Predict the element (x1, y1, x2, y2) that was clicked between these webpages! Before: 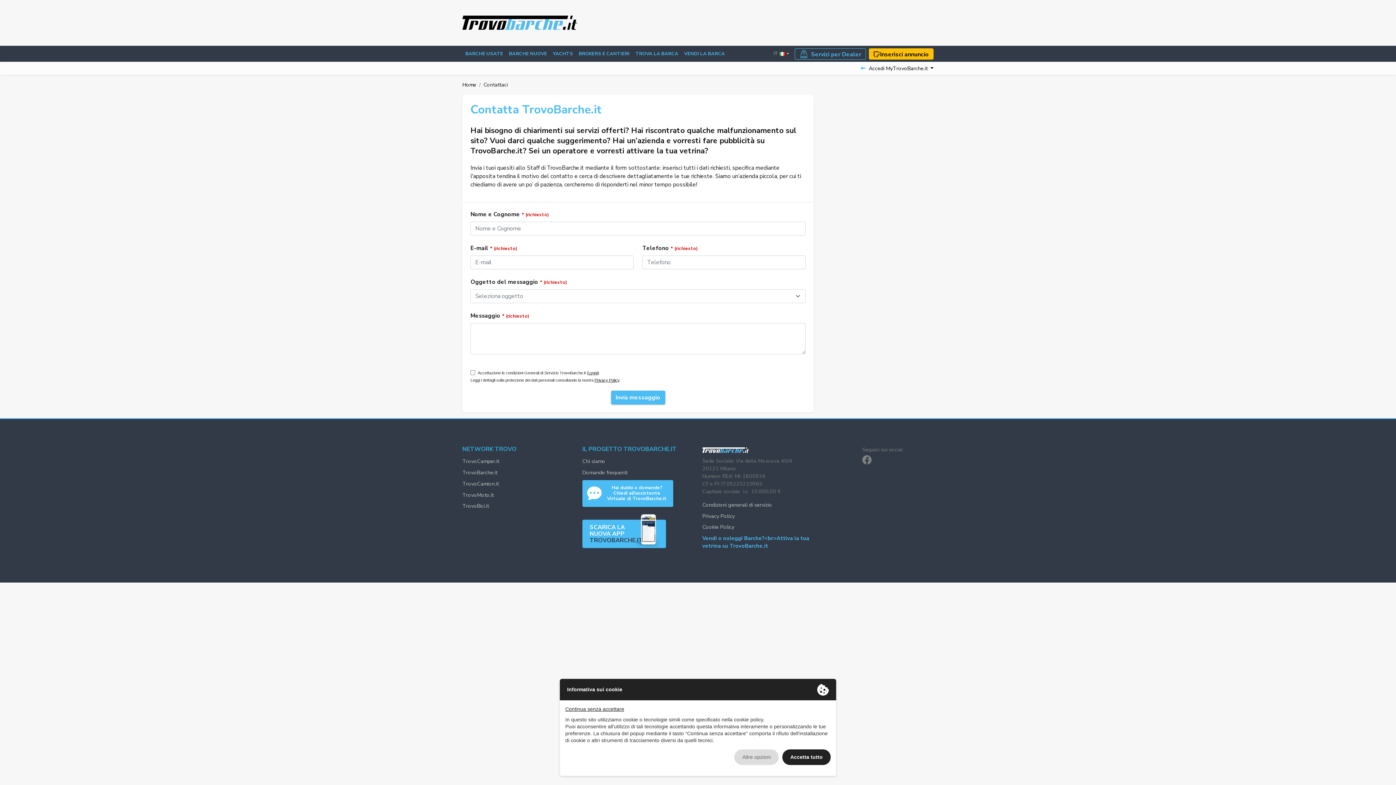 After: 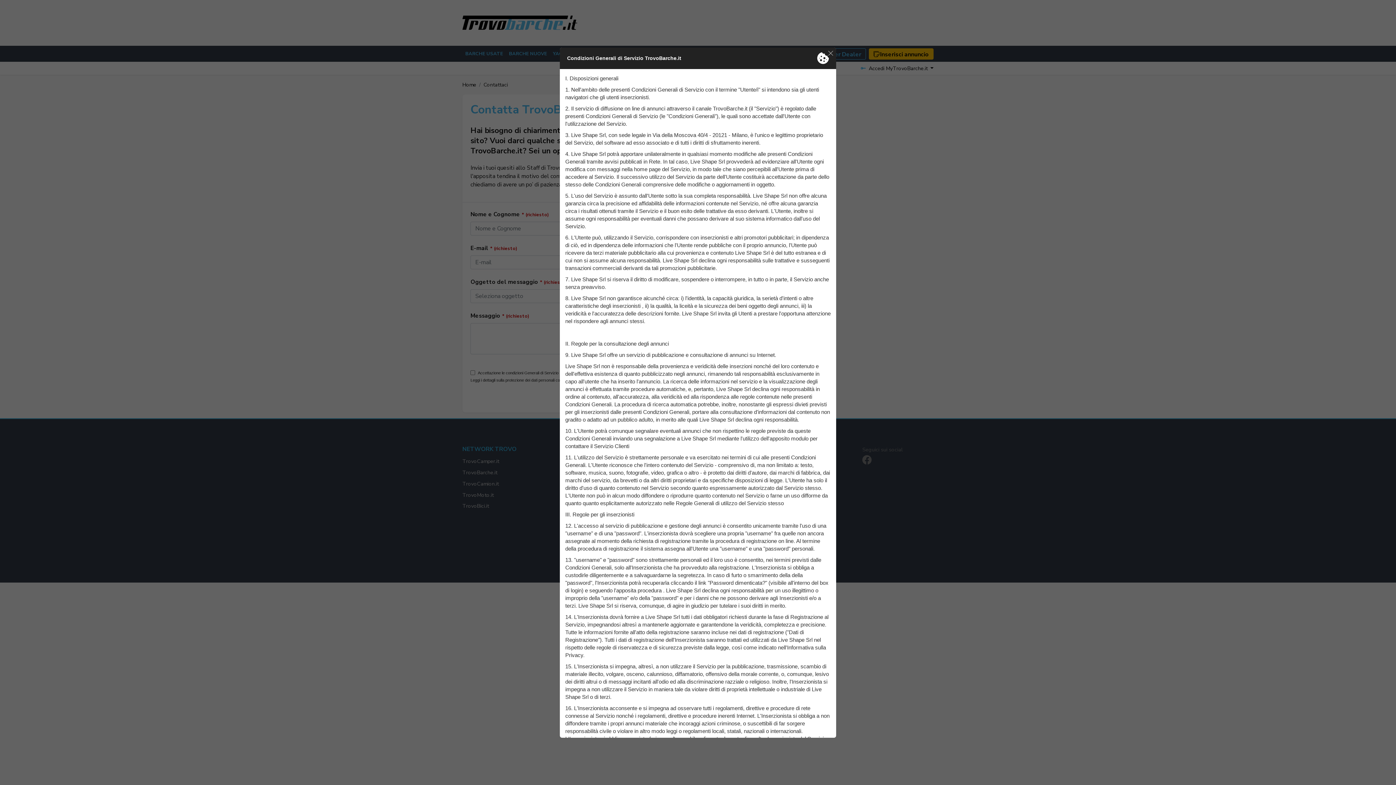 Action: label: Leggi bbox: (588, 370, 597, 375)